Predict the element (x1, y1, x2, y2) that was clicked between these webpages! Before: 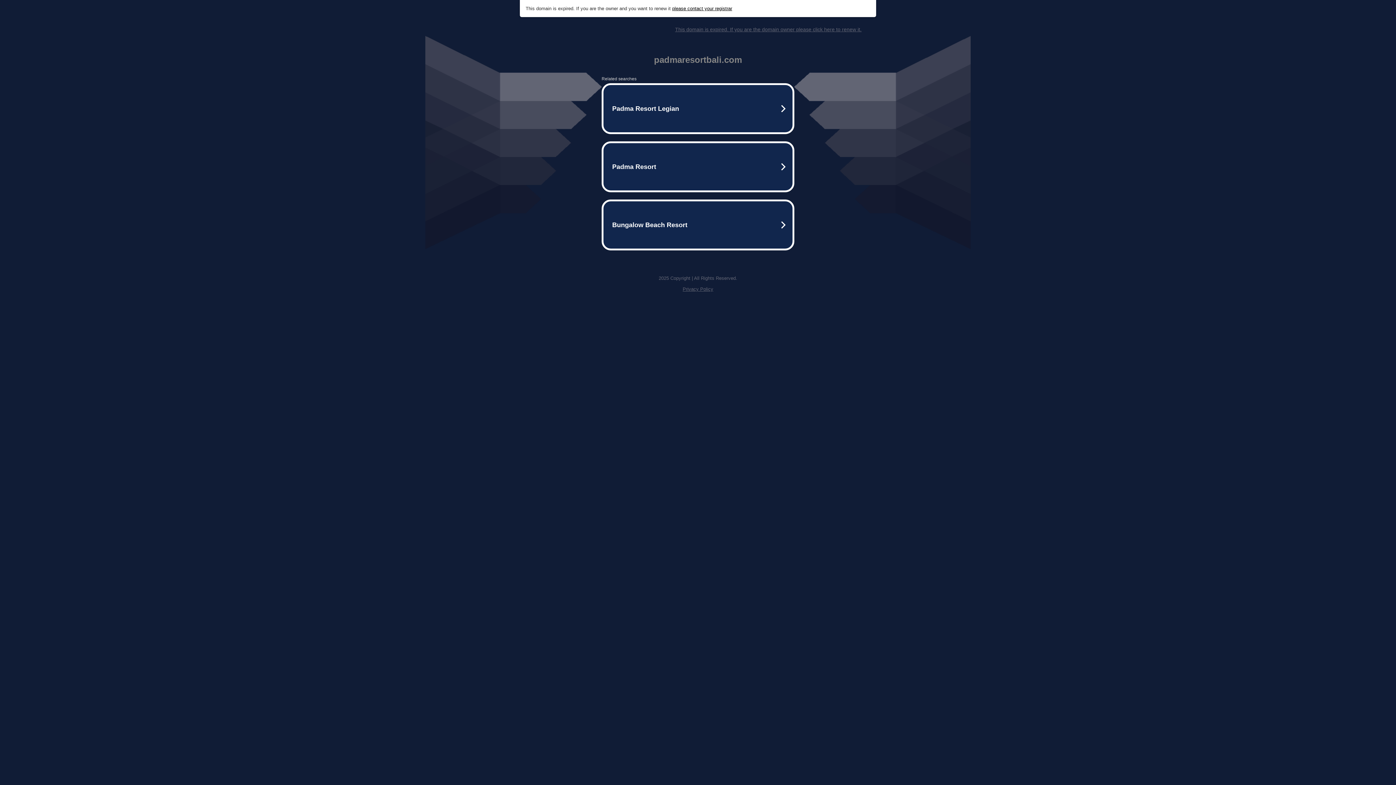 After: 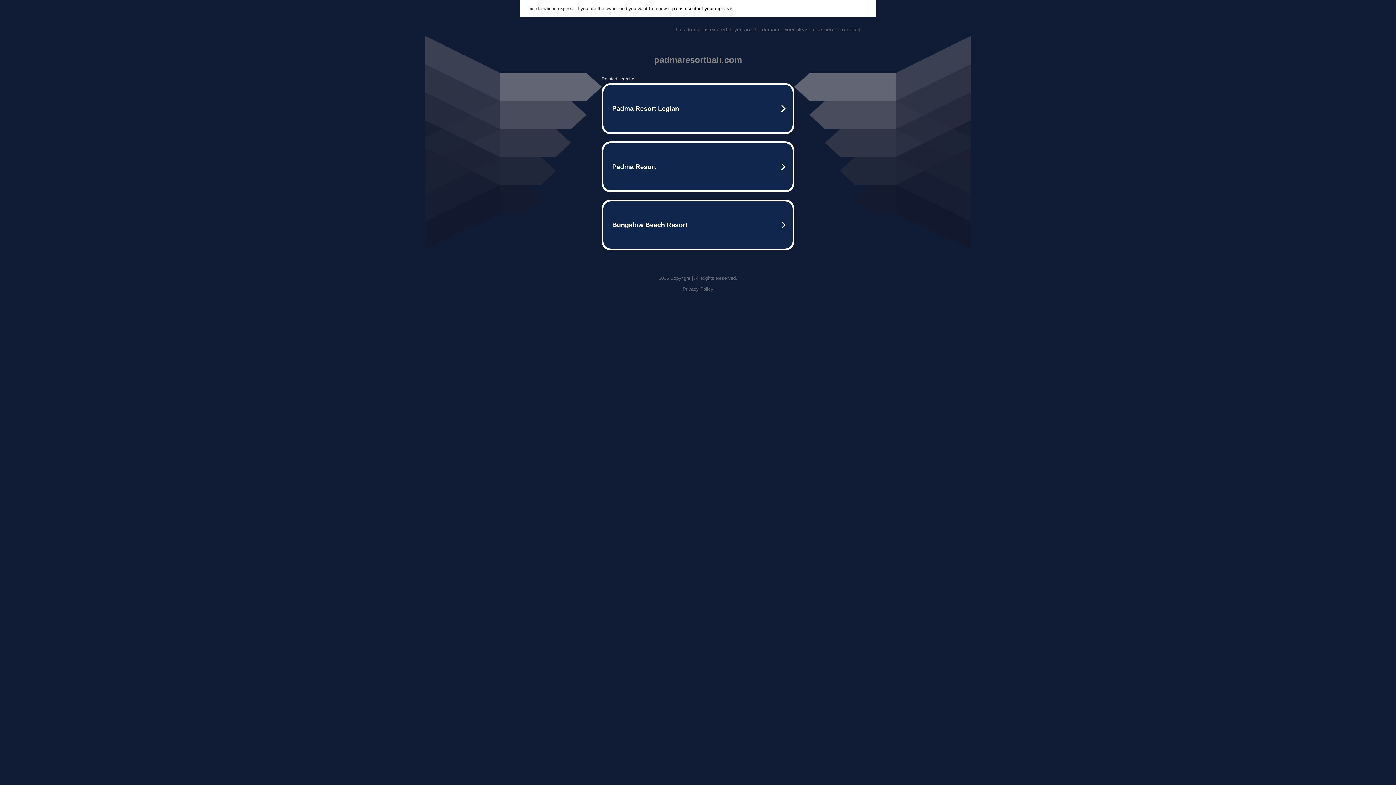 Action: bbox: (672, 5, 732, 11) label: please contact your registrar